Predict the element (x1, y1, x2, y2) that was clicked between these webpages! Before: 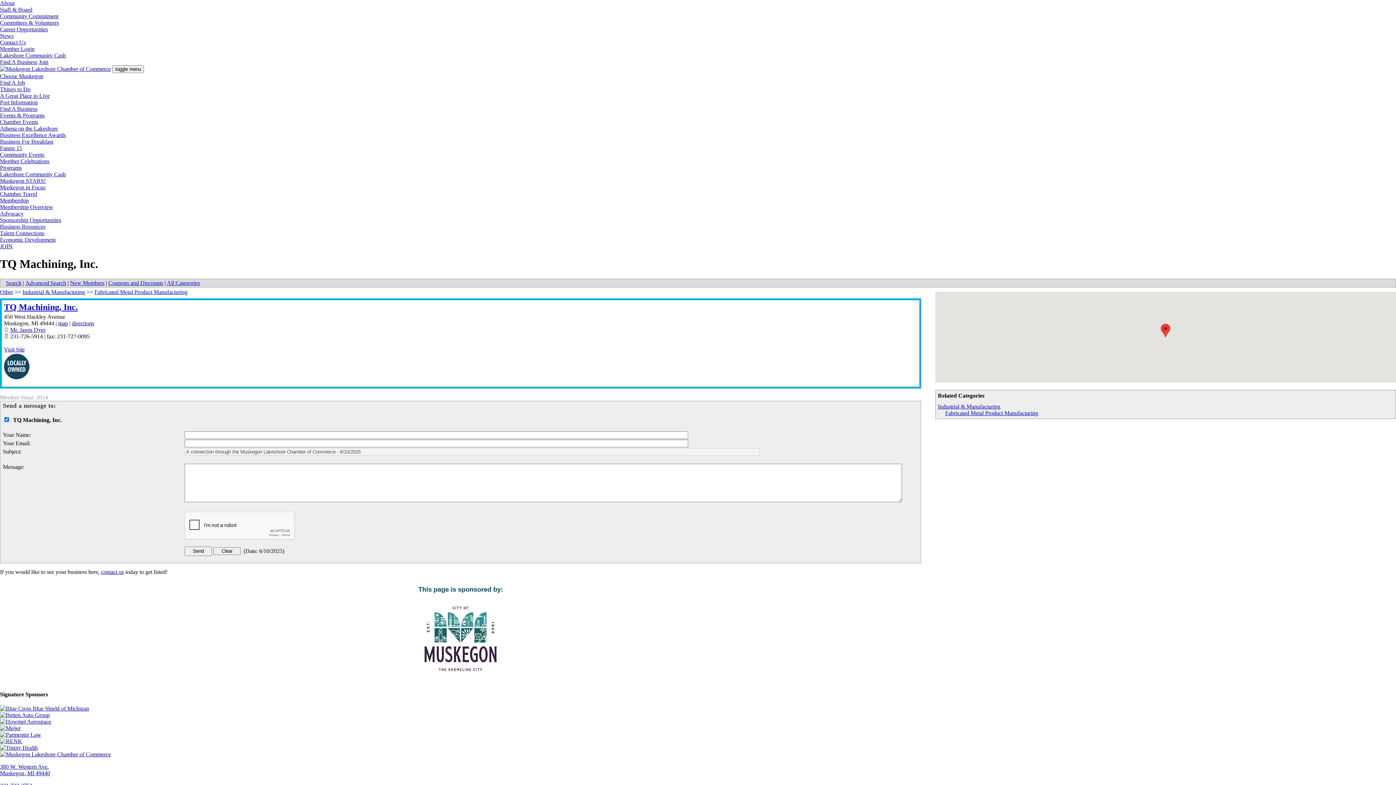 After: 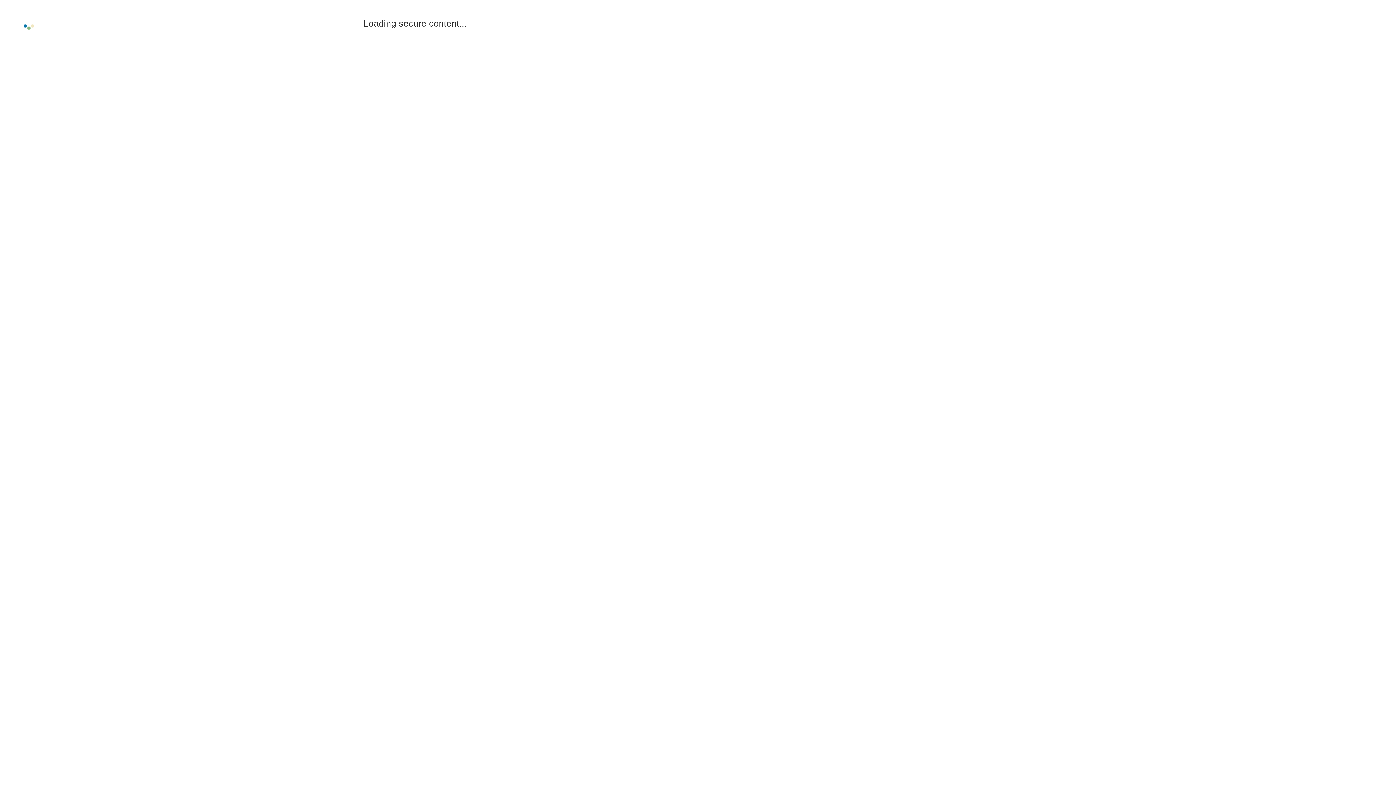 Action: label: Join bbox: (38, 58, 48, 65)